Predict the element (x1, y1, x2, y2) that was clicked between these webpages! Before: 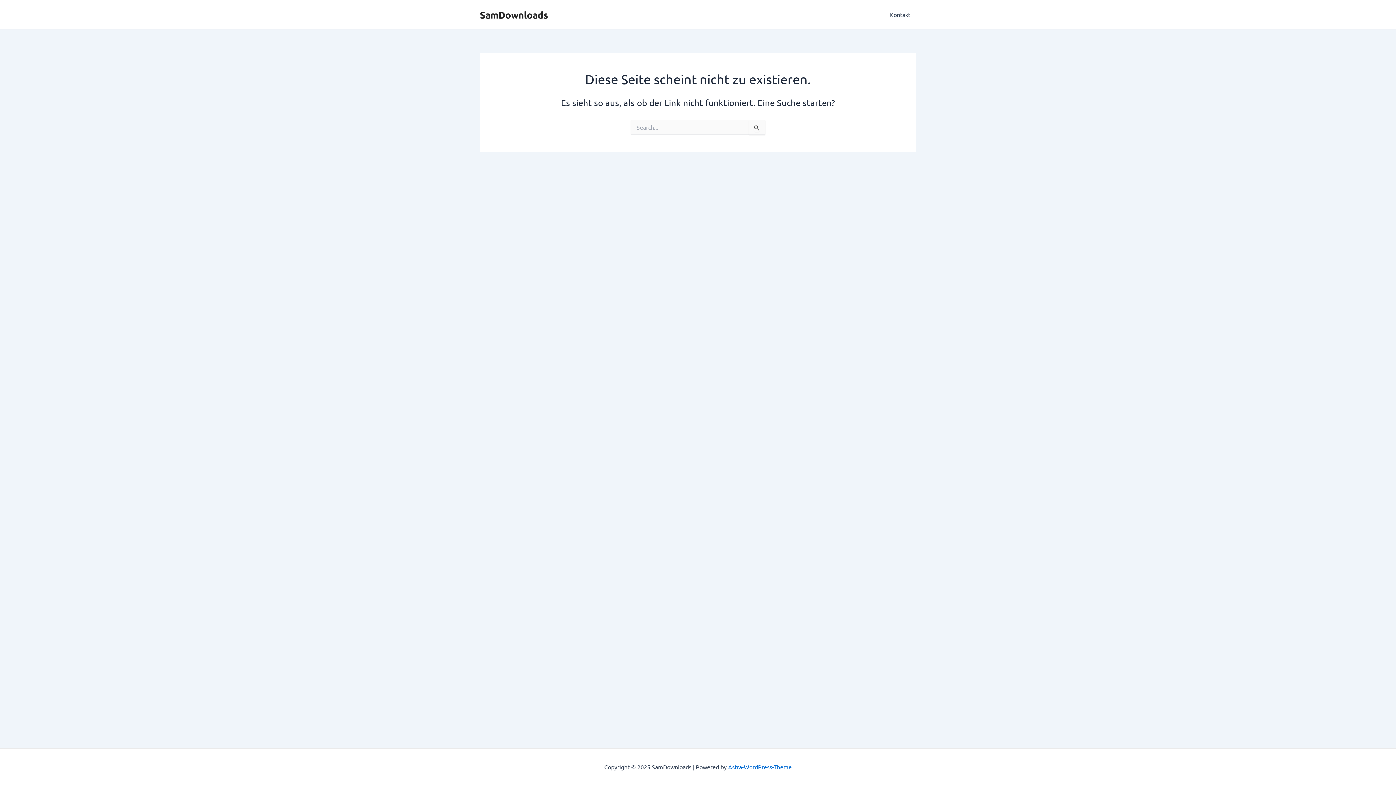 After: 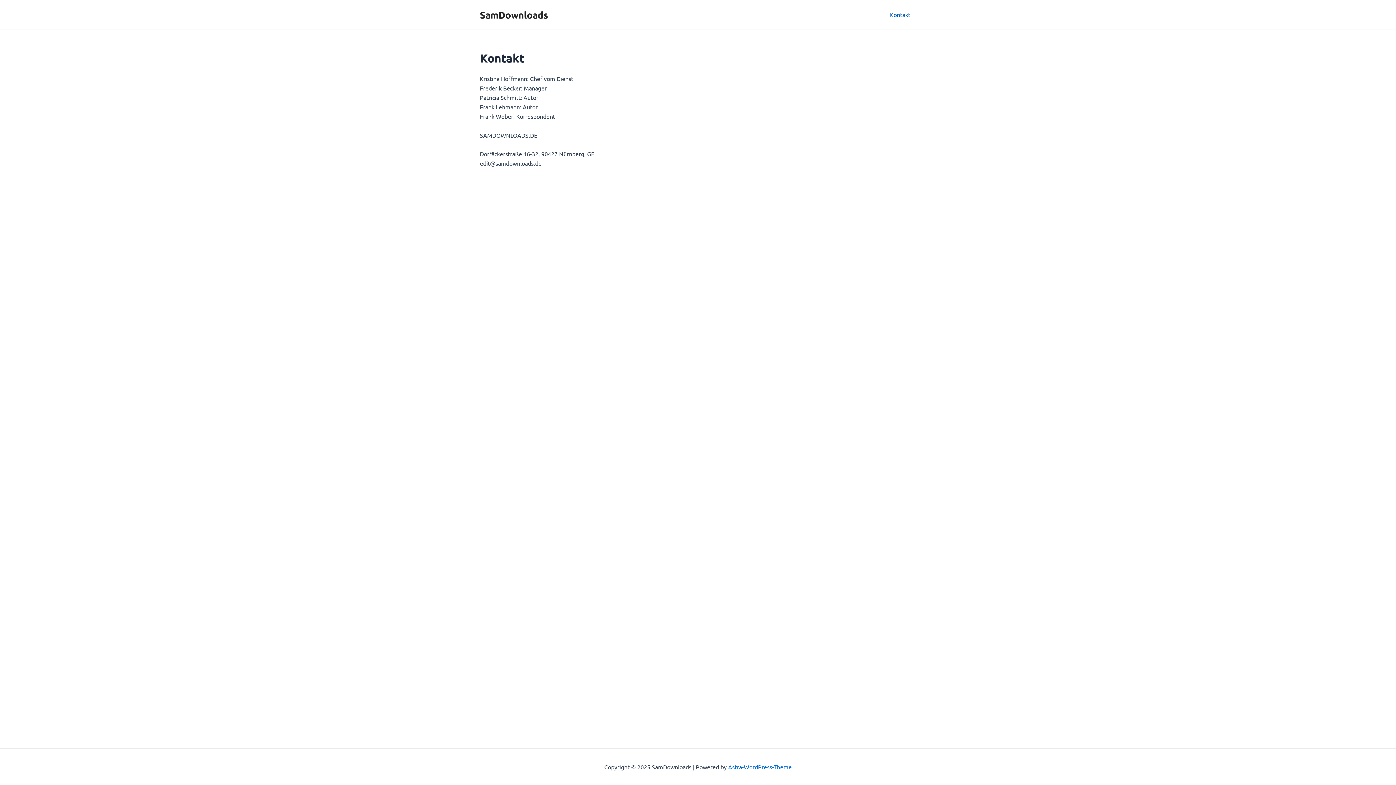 Action: label: Kontakt bbox: (884, 0, 916, 29)